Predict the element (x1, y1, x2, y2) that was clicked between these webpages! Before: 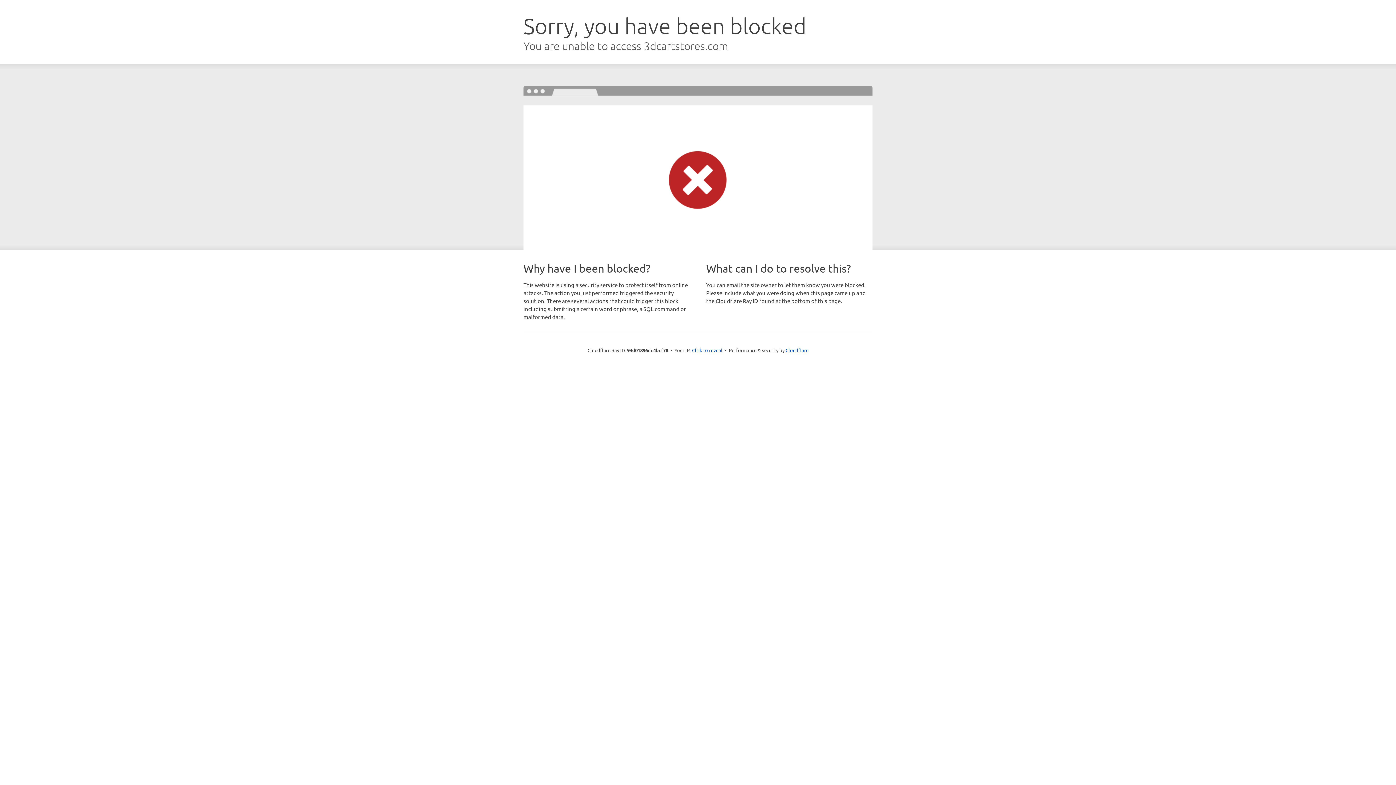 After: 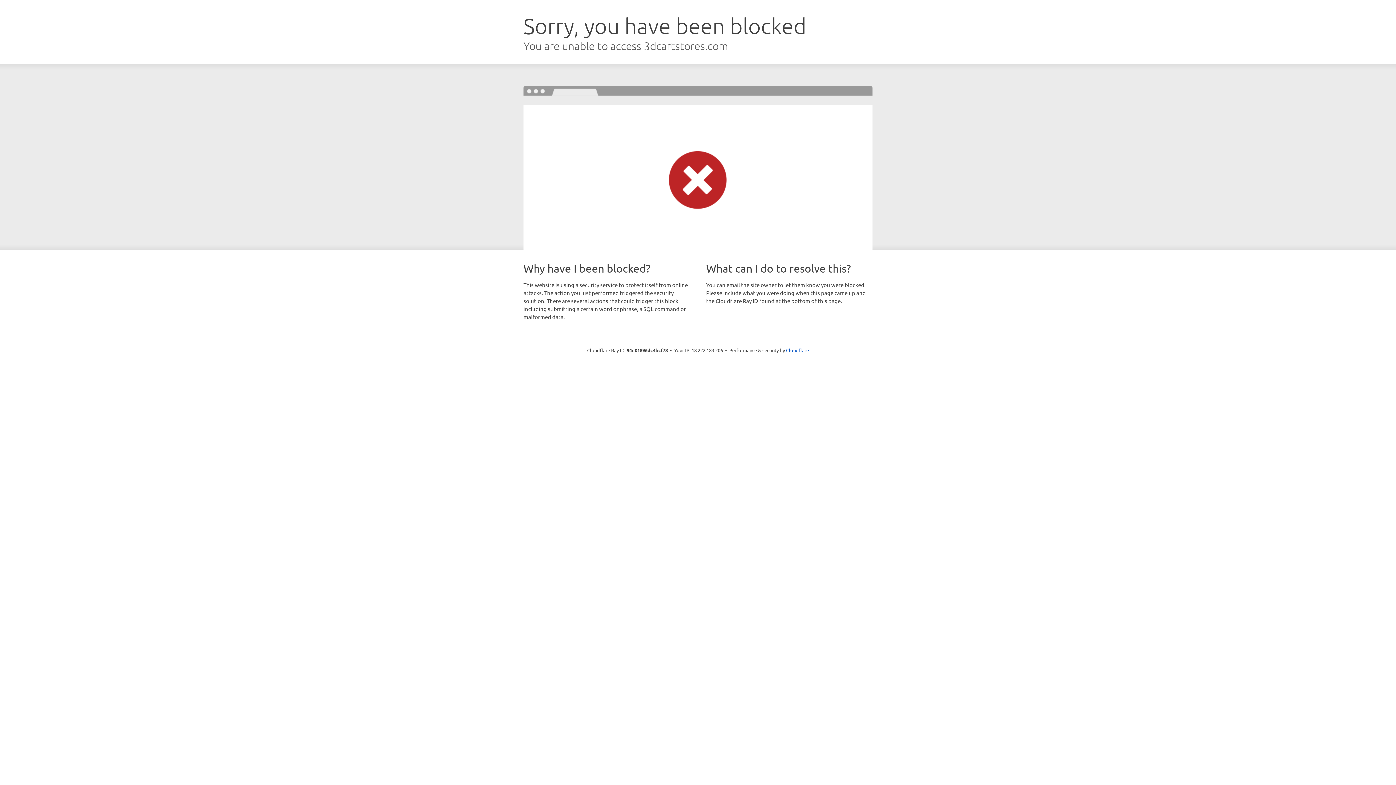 Action: label: Click to reveal bbox: (692, 346, 722, 353)